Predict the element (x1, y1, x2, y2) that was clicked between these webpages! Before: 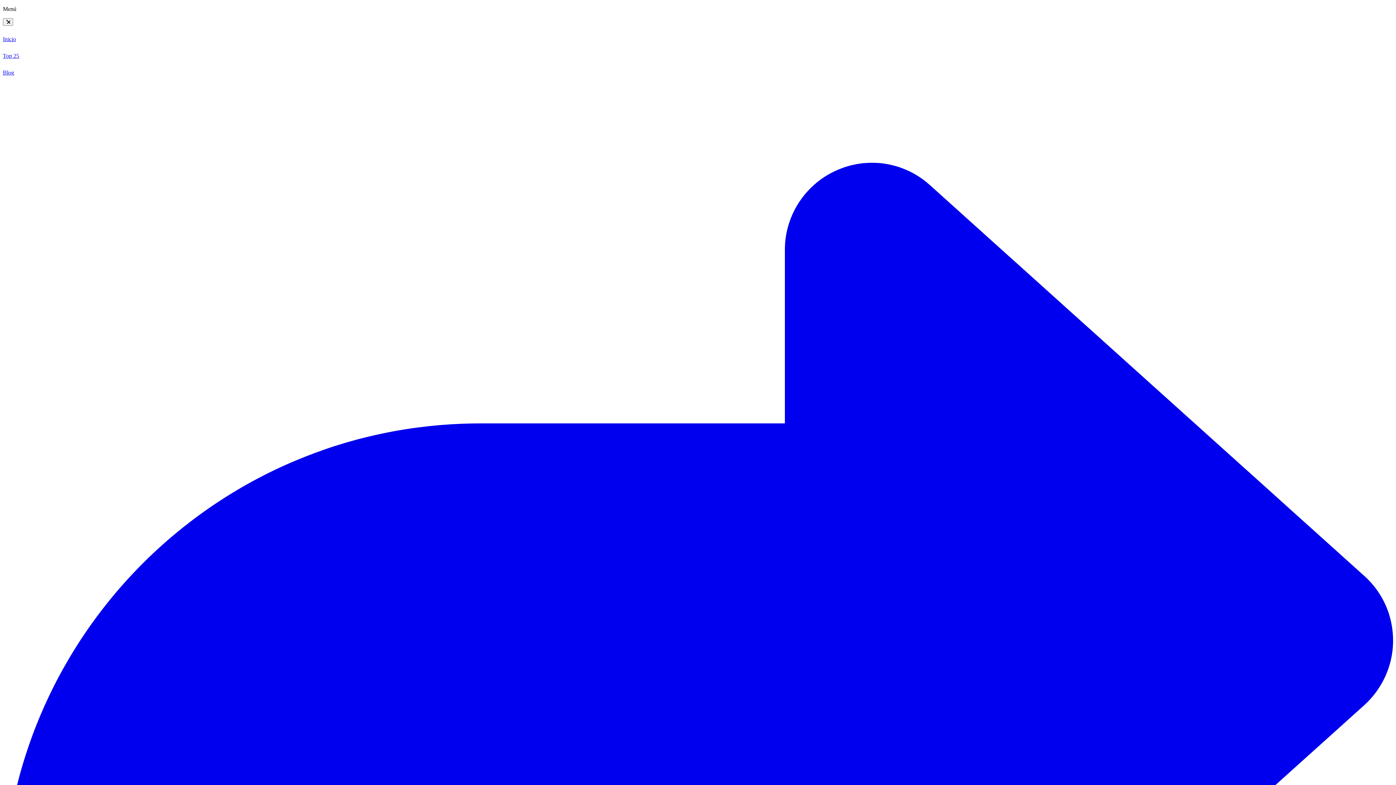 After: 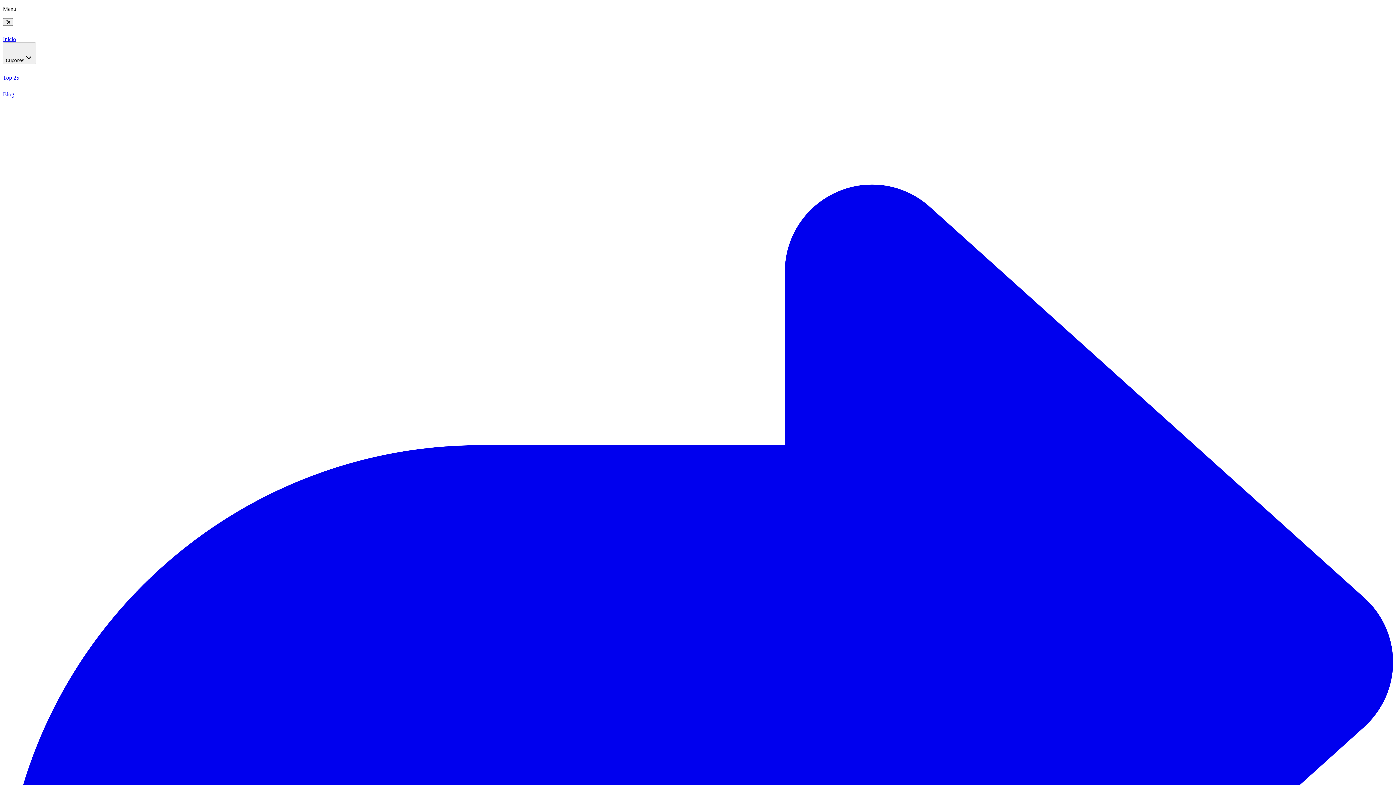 Action: label: Blog bbox: (2, 59, 1393, 75)